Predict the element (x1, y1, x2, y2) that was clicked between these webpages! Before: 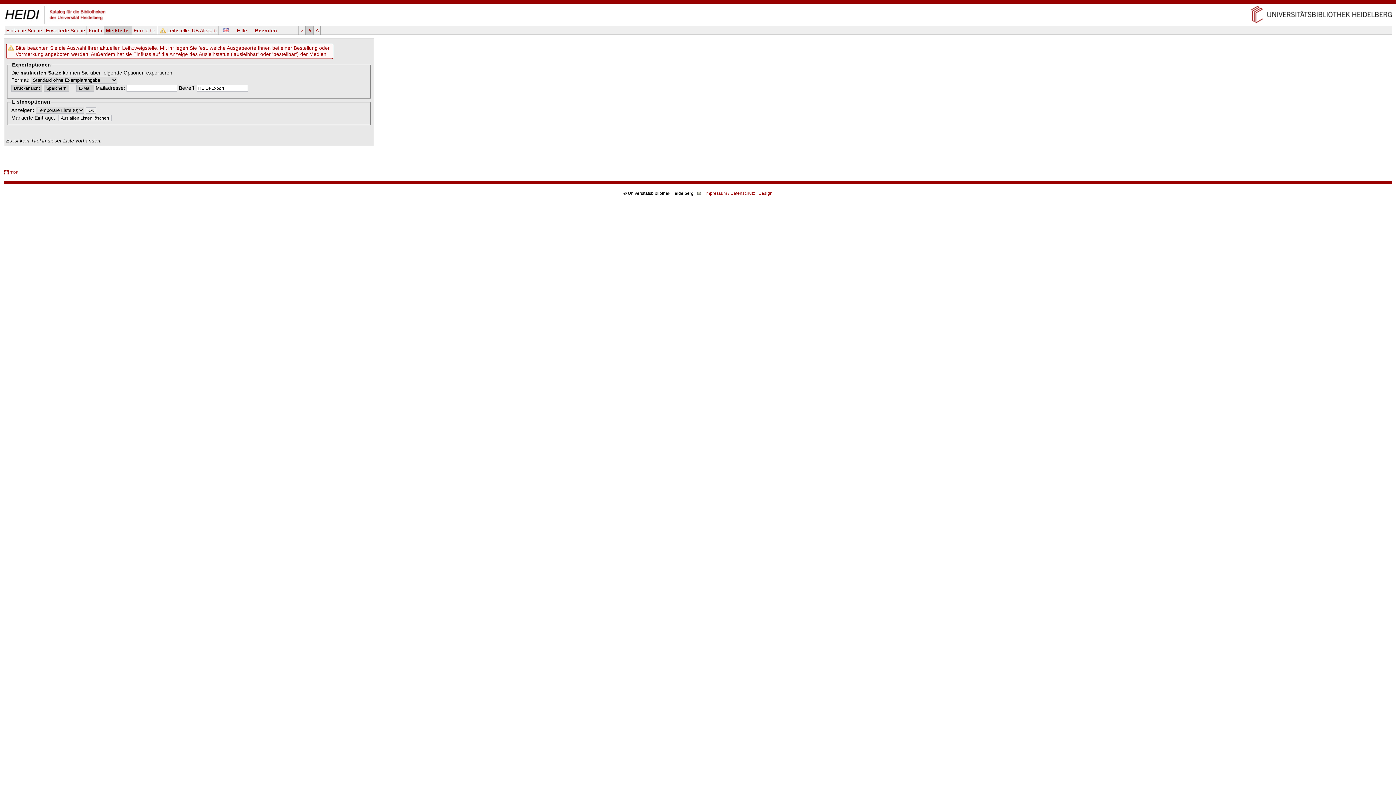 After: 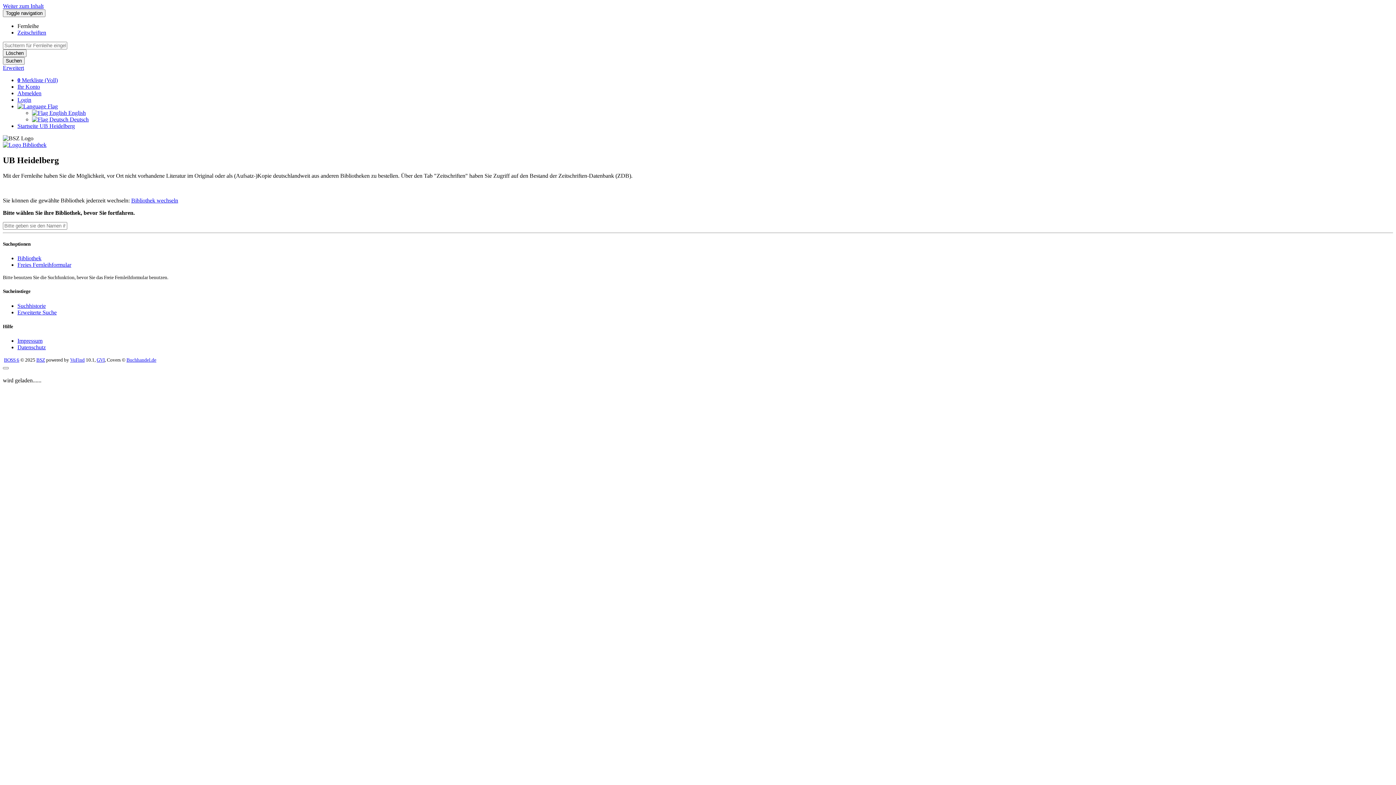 Action: bbox: (132, 26, 157, 34) label: Fernleihe